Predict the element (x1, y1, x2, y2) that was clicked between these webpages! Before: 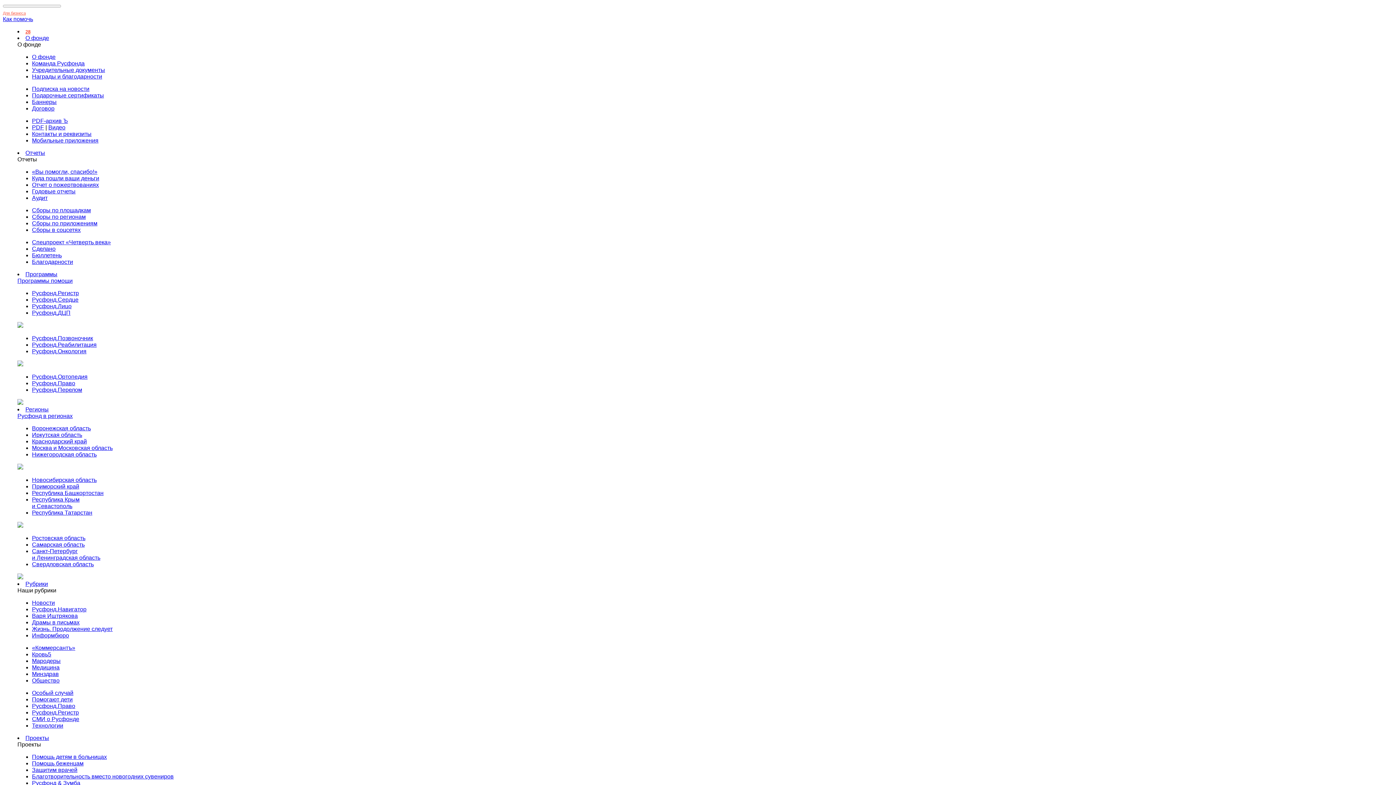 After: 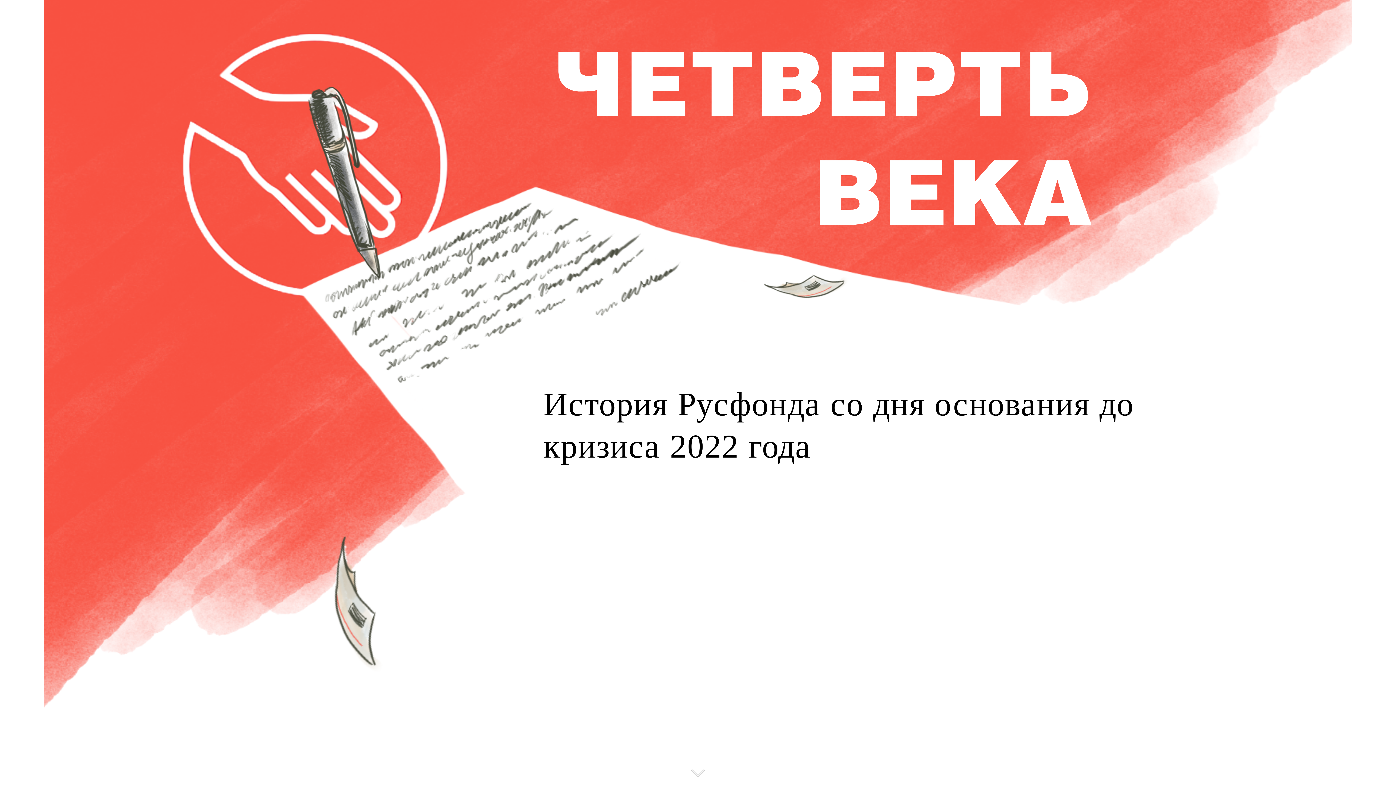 Action: label: Спецпроект «Четверть века» bbox: (32, 239, 110, 245)